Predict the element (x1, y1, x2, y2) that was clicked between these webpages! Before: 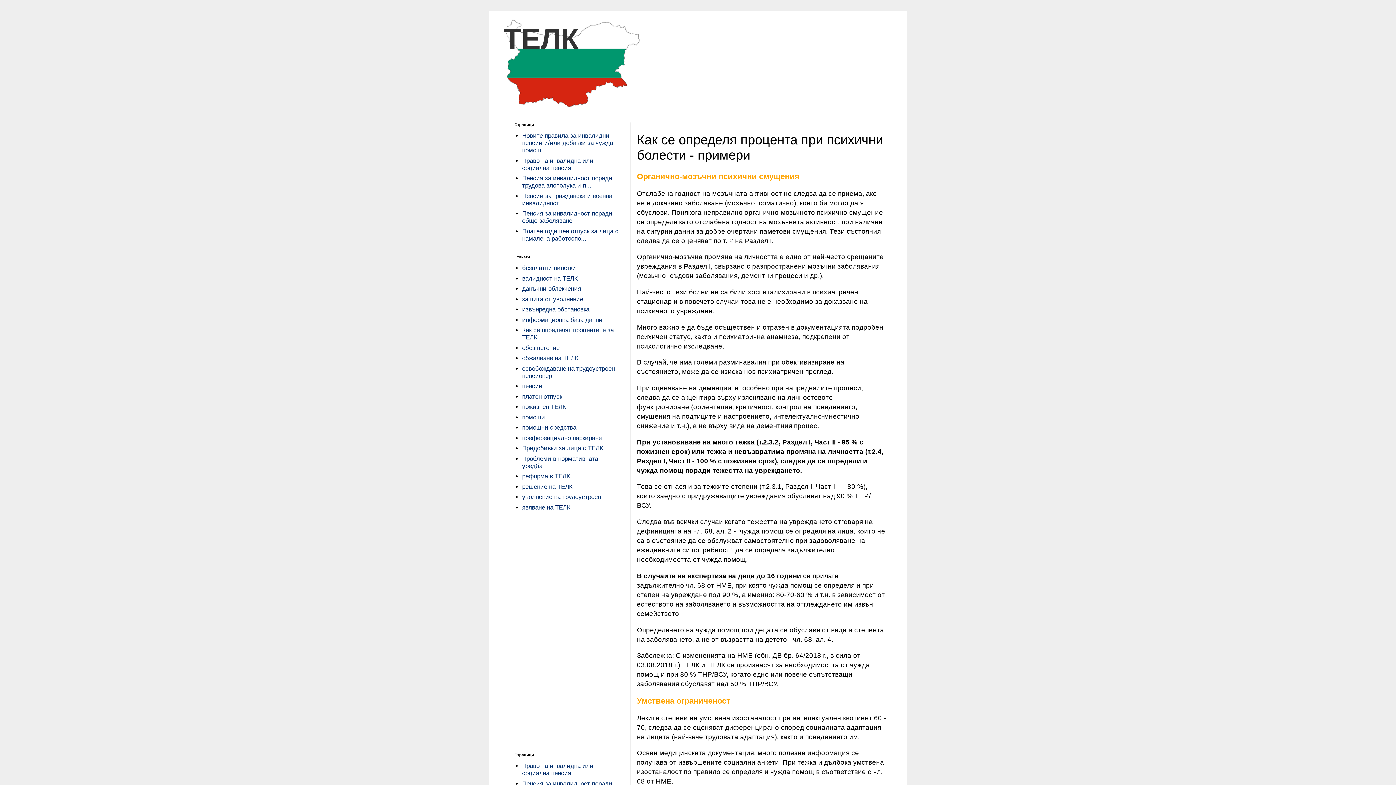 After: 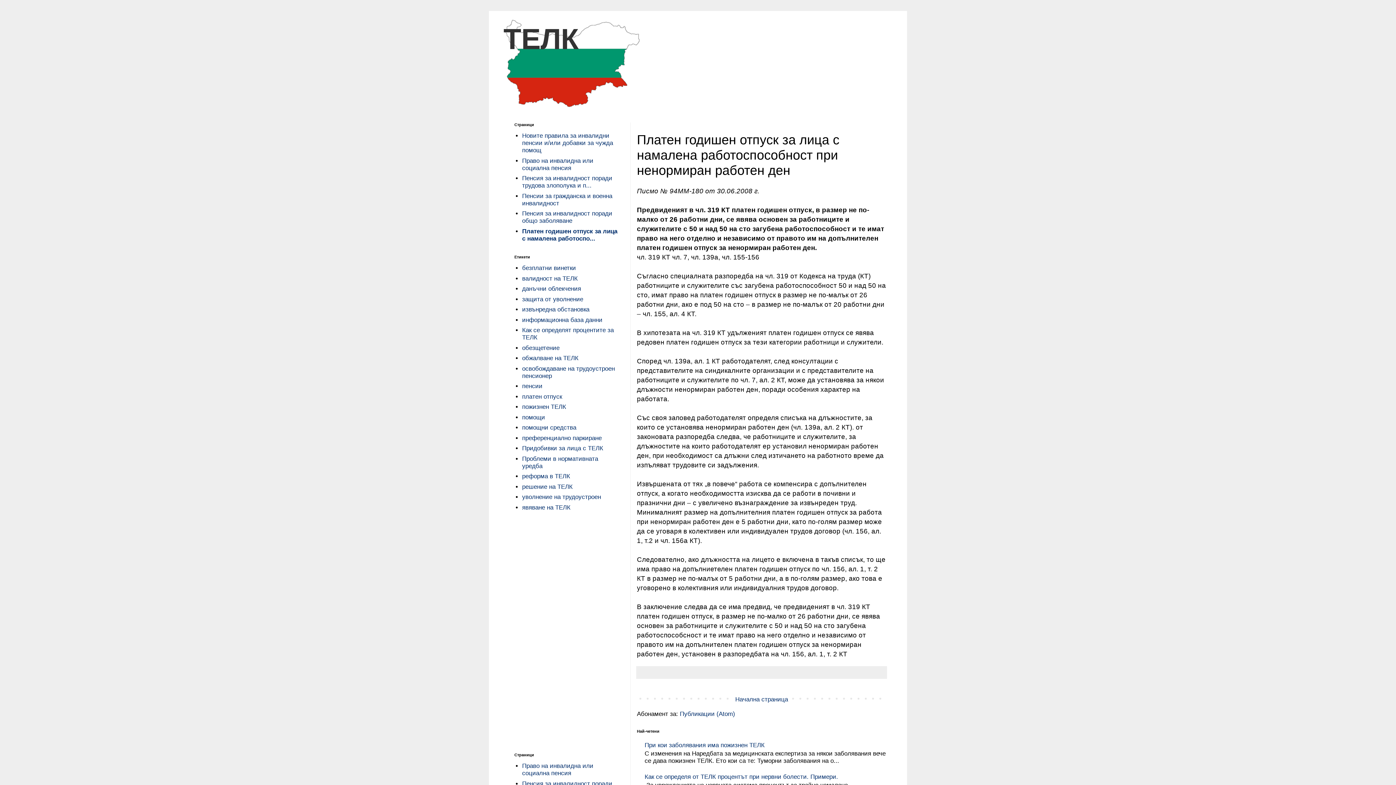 Action: bbox: (522, 227, 618, 242) label: Платен годишен отпуск за лица с намалена работоспо...